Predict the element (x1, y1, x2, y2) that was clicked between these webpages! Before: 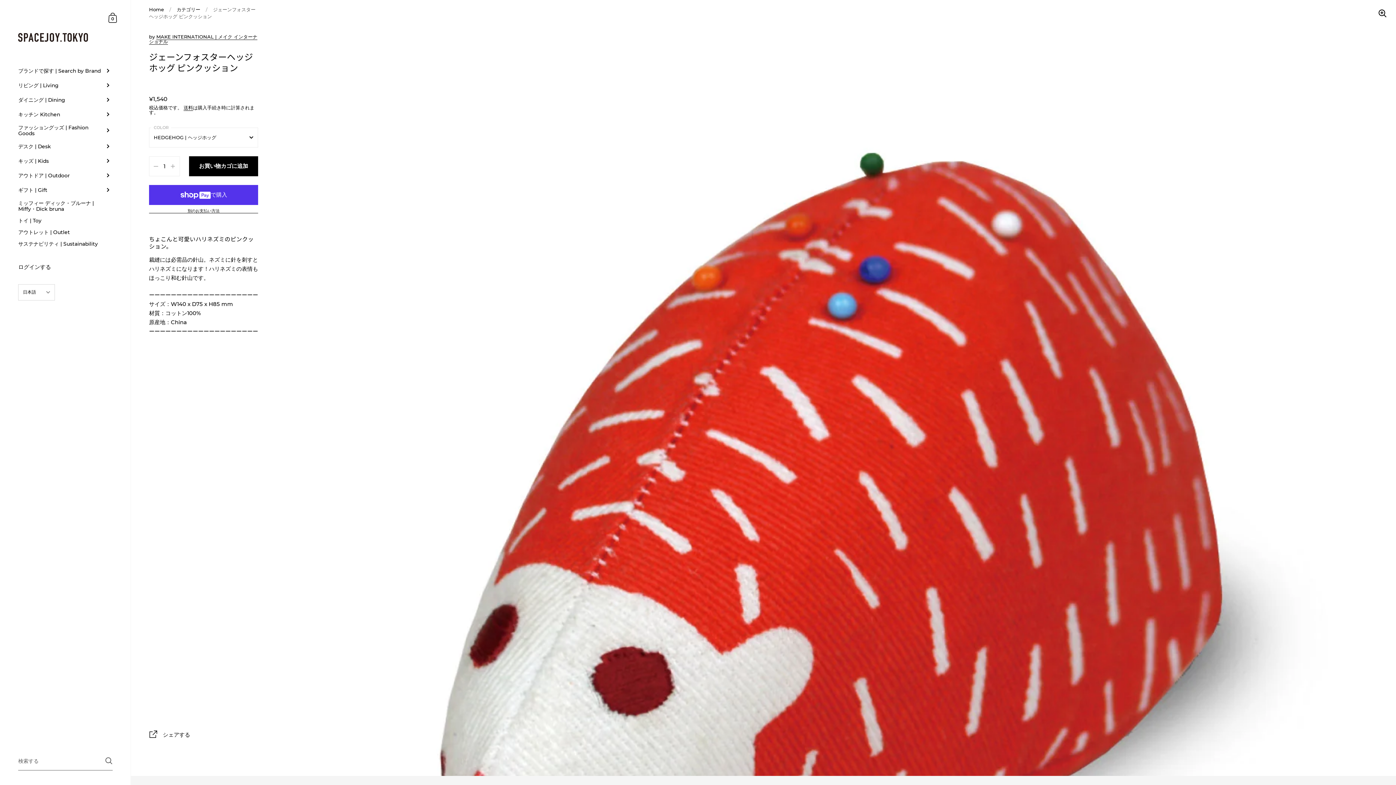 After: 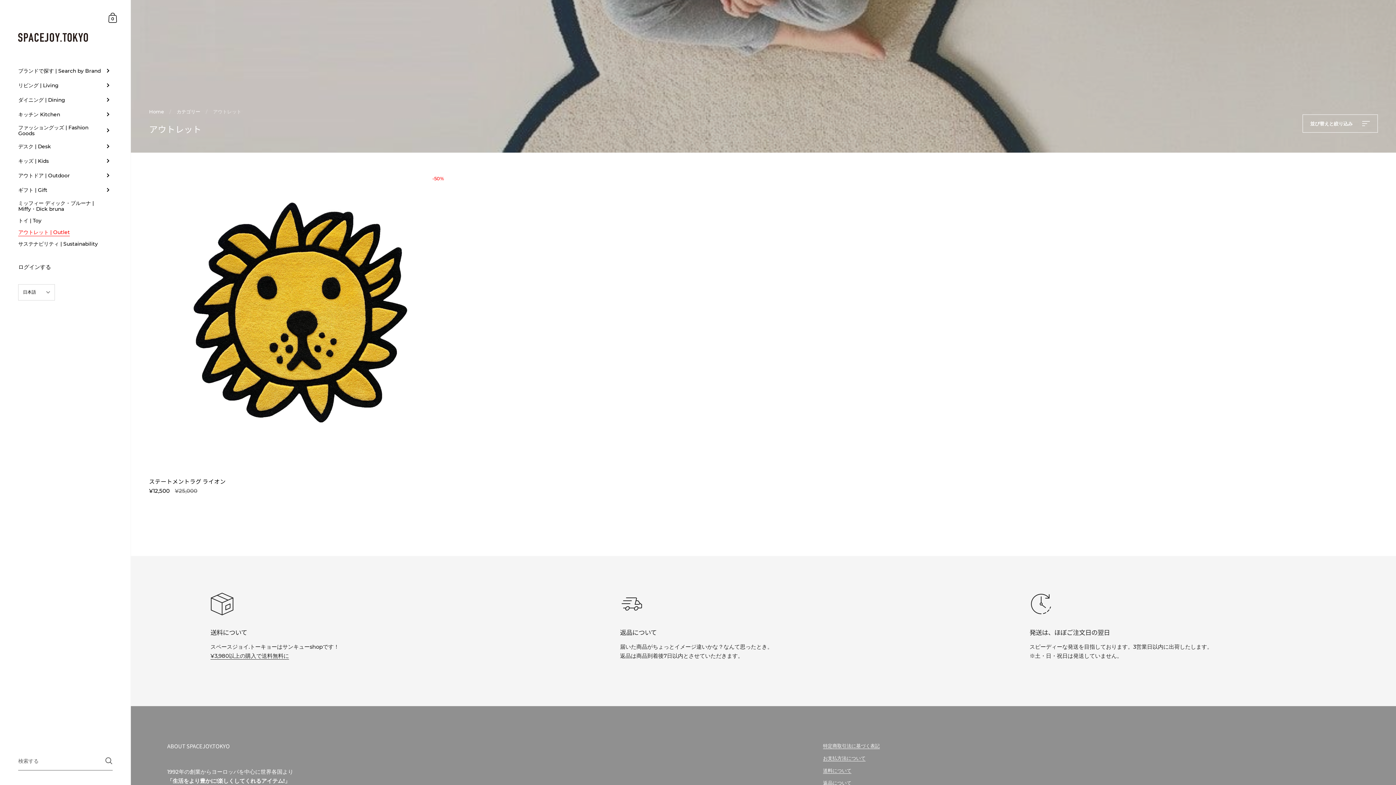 Action: label: アウトレット | Outlet bbox: (0, 226, 130, 238)